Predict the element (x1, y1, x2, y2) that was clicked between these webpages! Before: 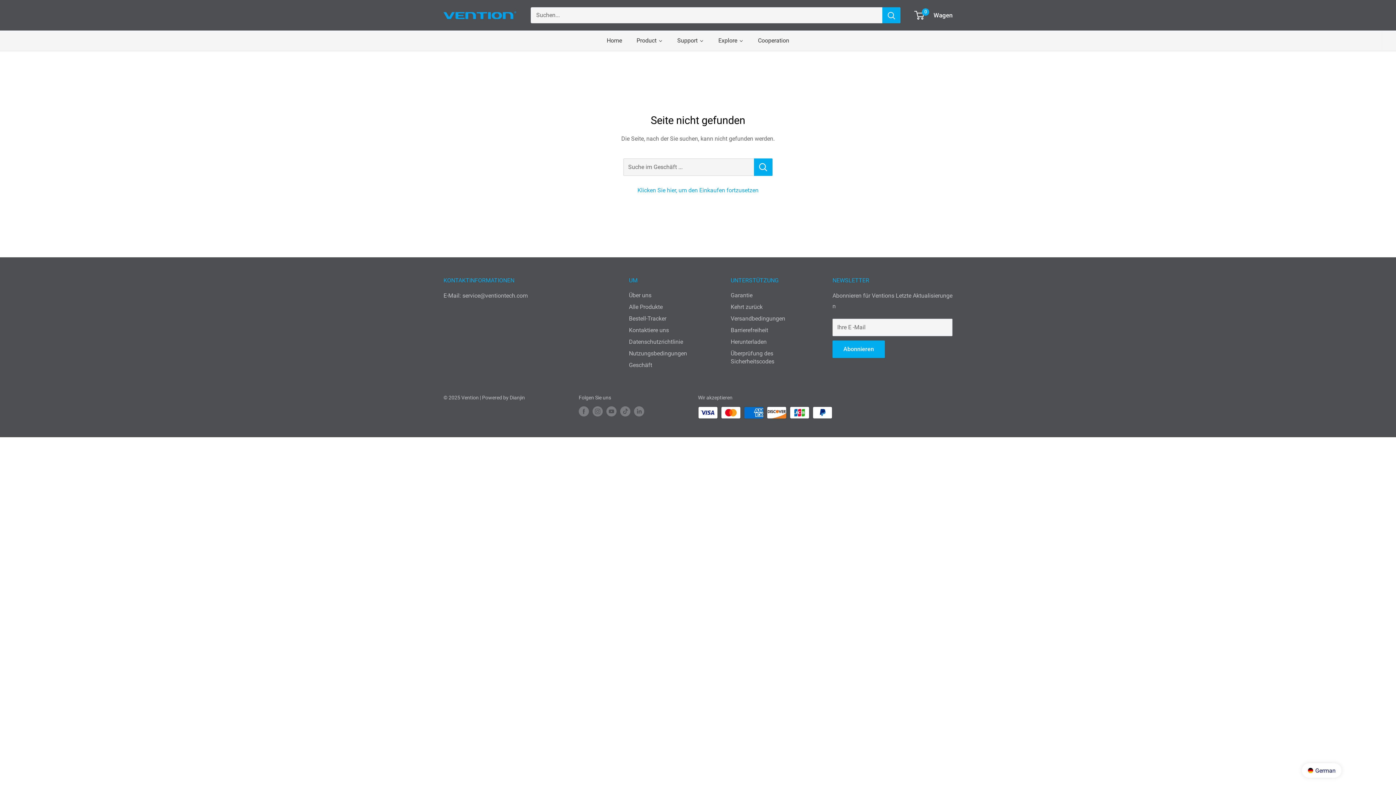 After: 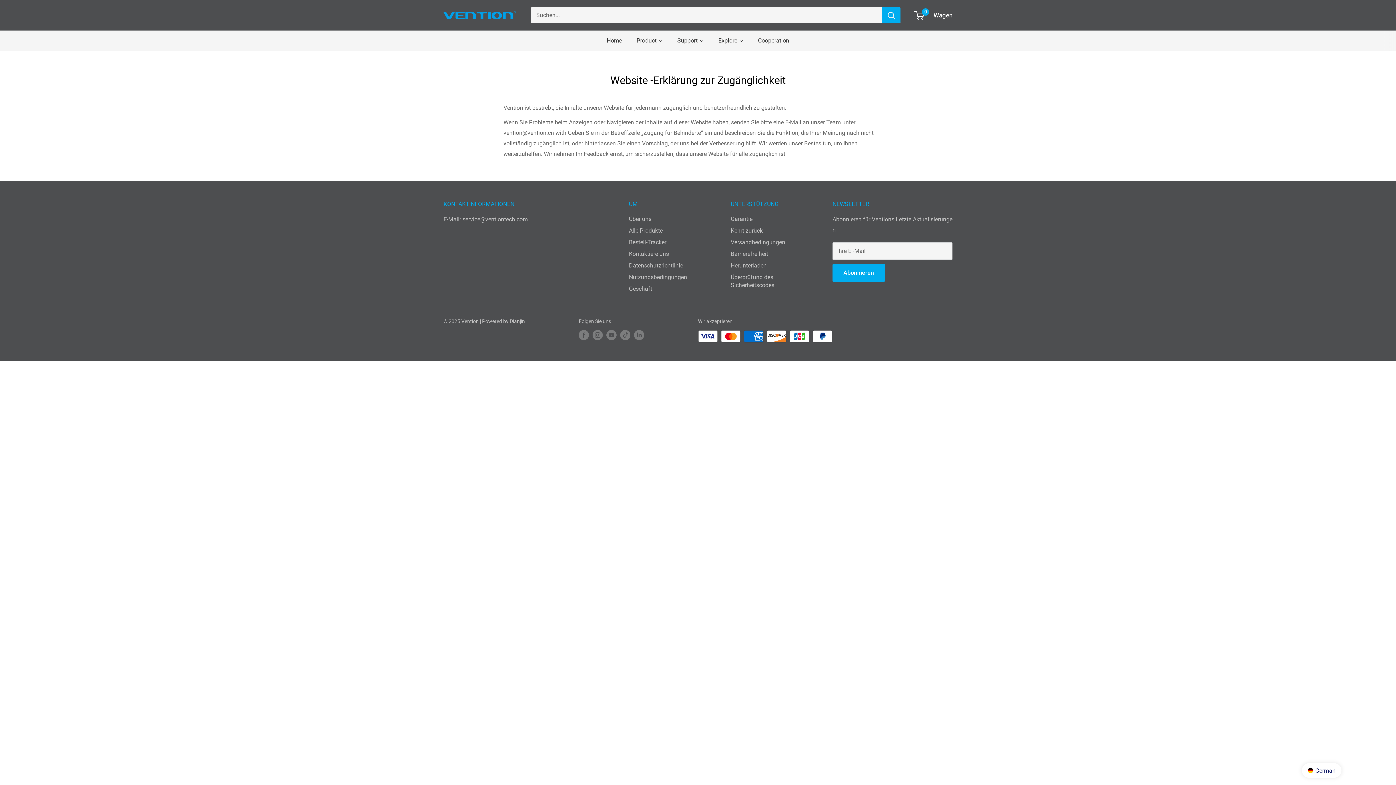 Action: bbox: (730, 324, 807, 336) label: Barrierefreiheit